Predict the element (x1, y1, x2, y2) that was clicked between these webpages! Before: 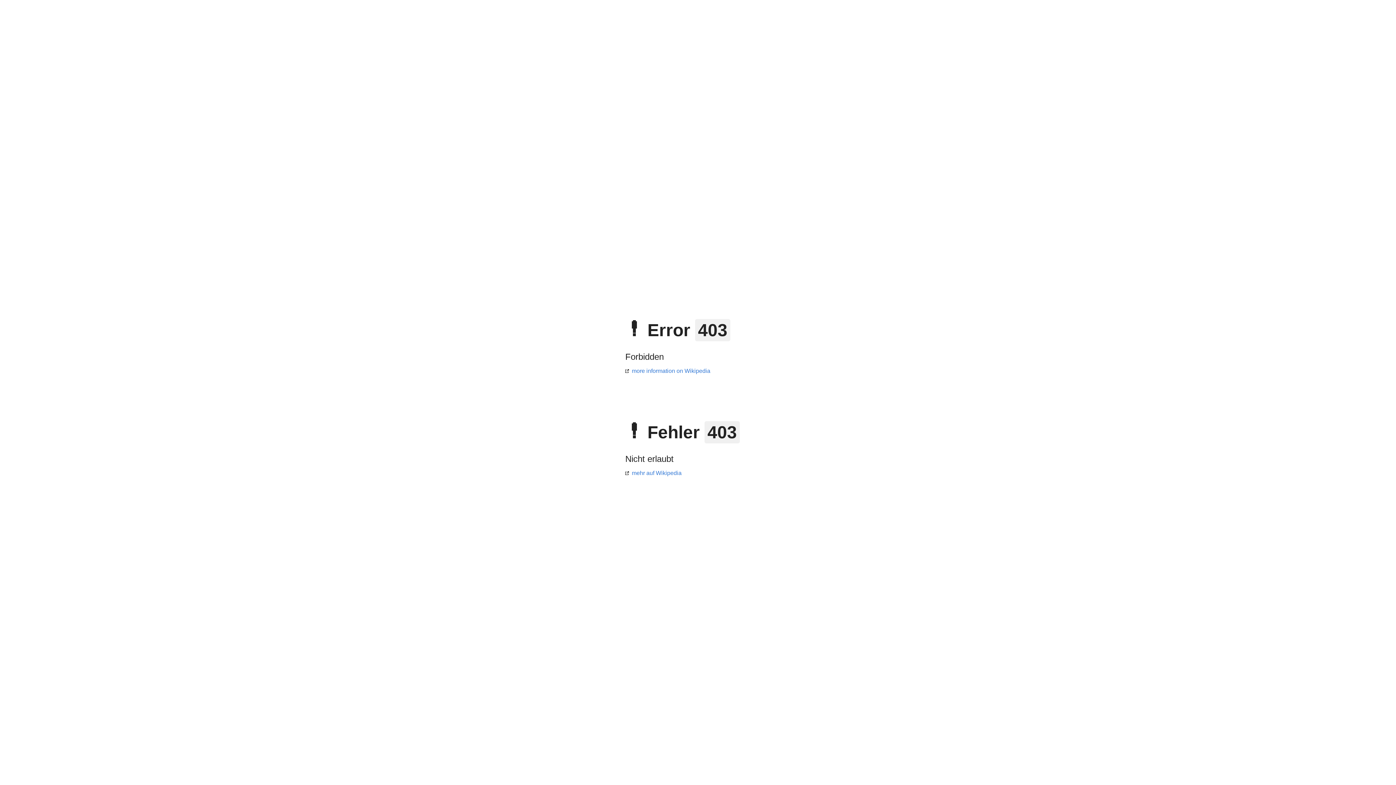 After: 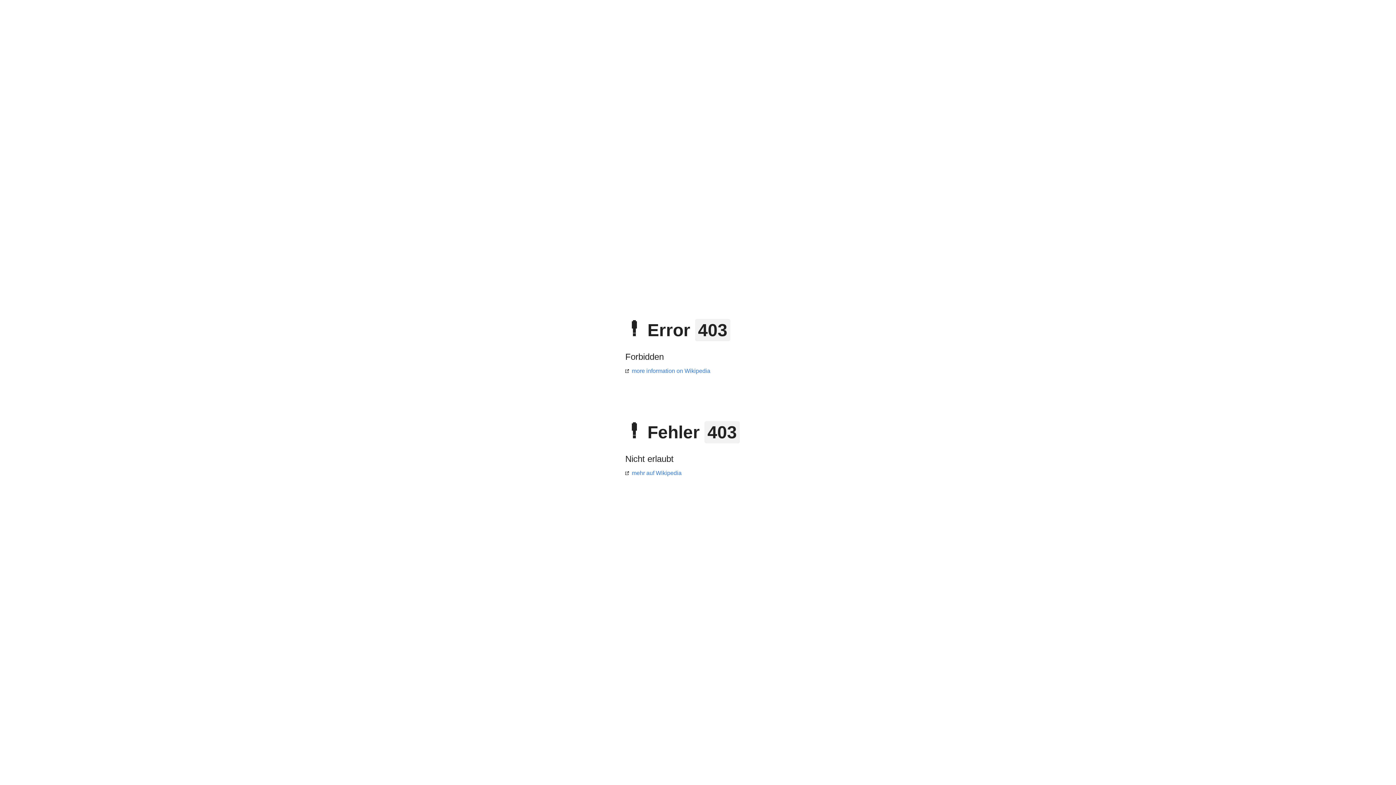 Action: bbox: (625, 470, 681, 476) label: mehr auf Wikipedia